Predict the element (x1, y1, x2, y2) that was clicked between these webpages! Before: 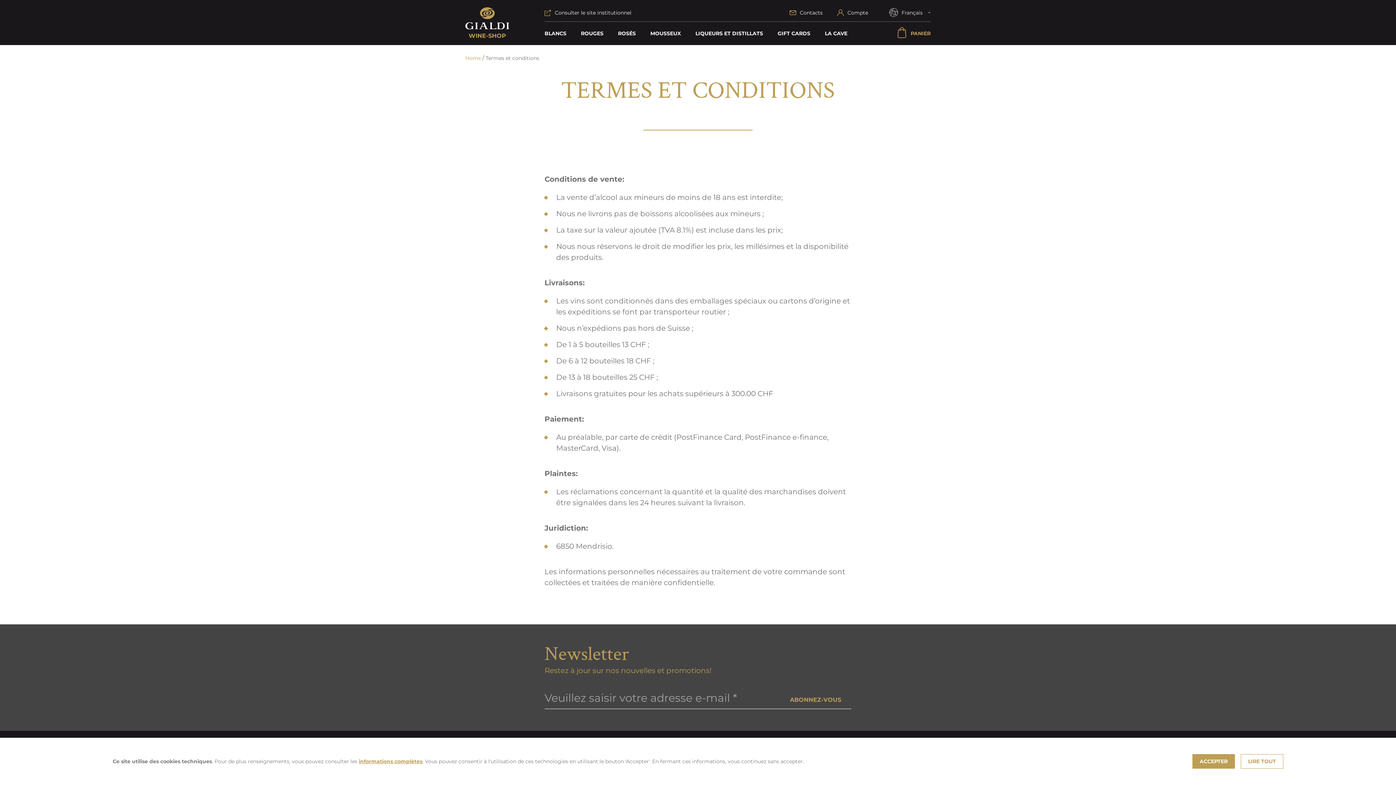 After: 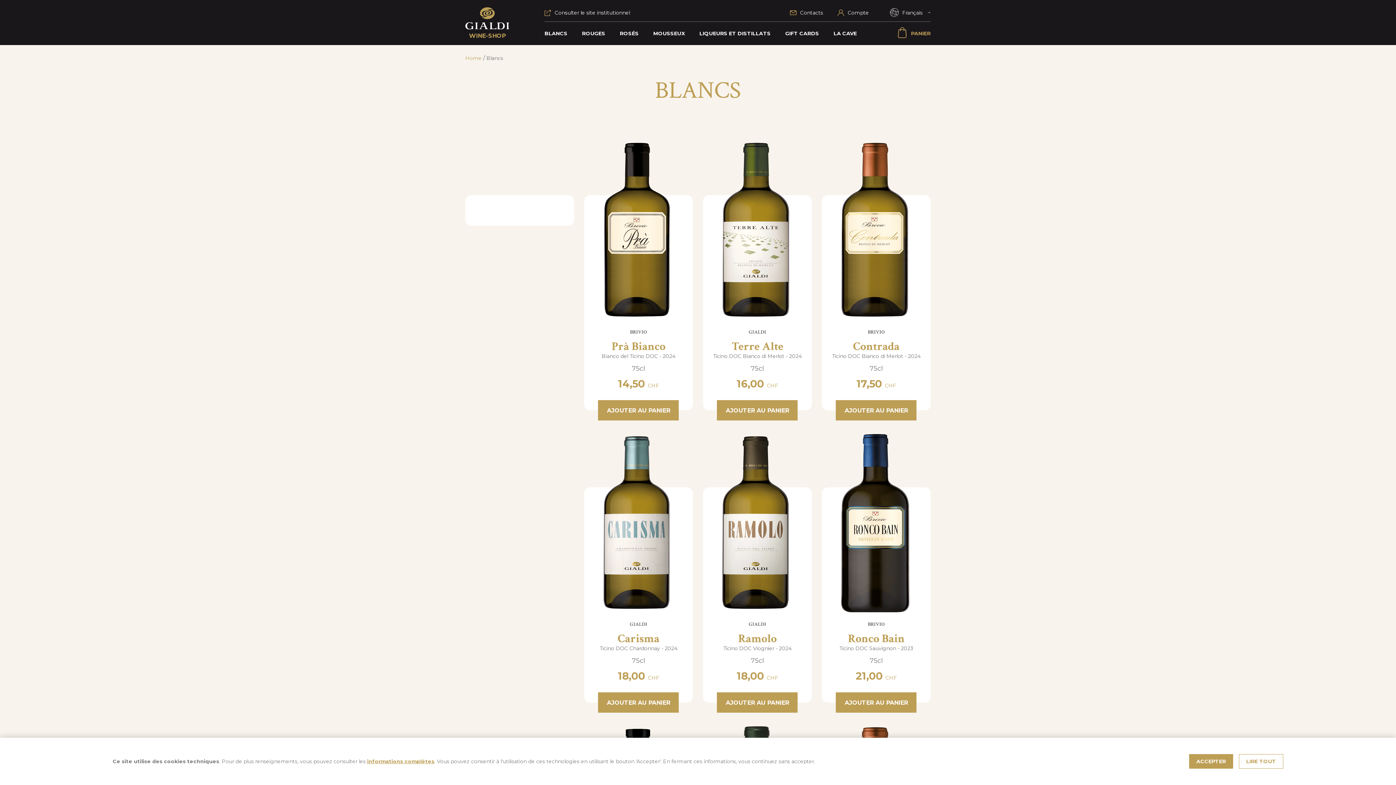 Action: bbox: (544, 28, 566, 38) label: BLANCS